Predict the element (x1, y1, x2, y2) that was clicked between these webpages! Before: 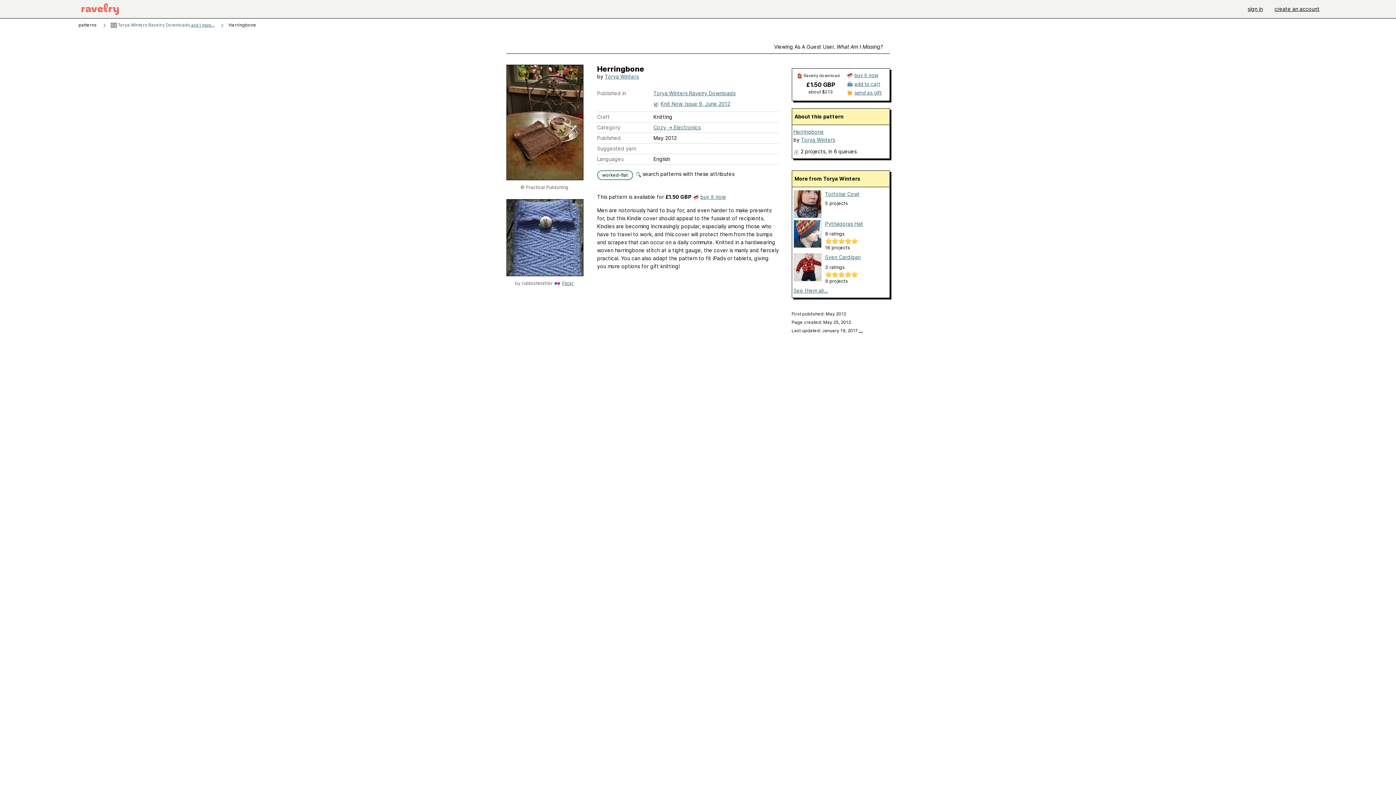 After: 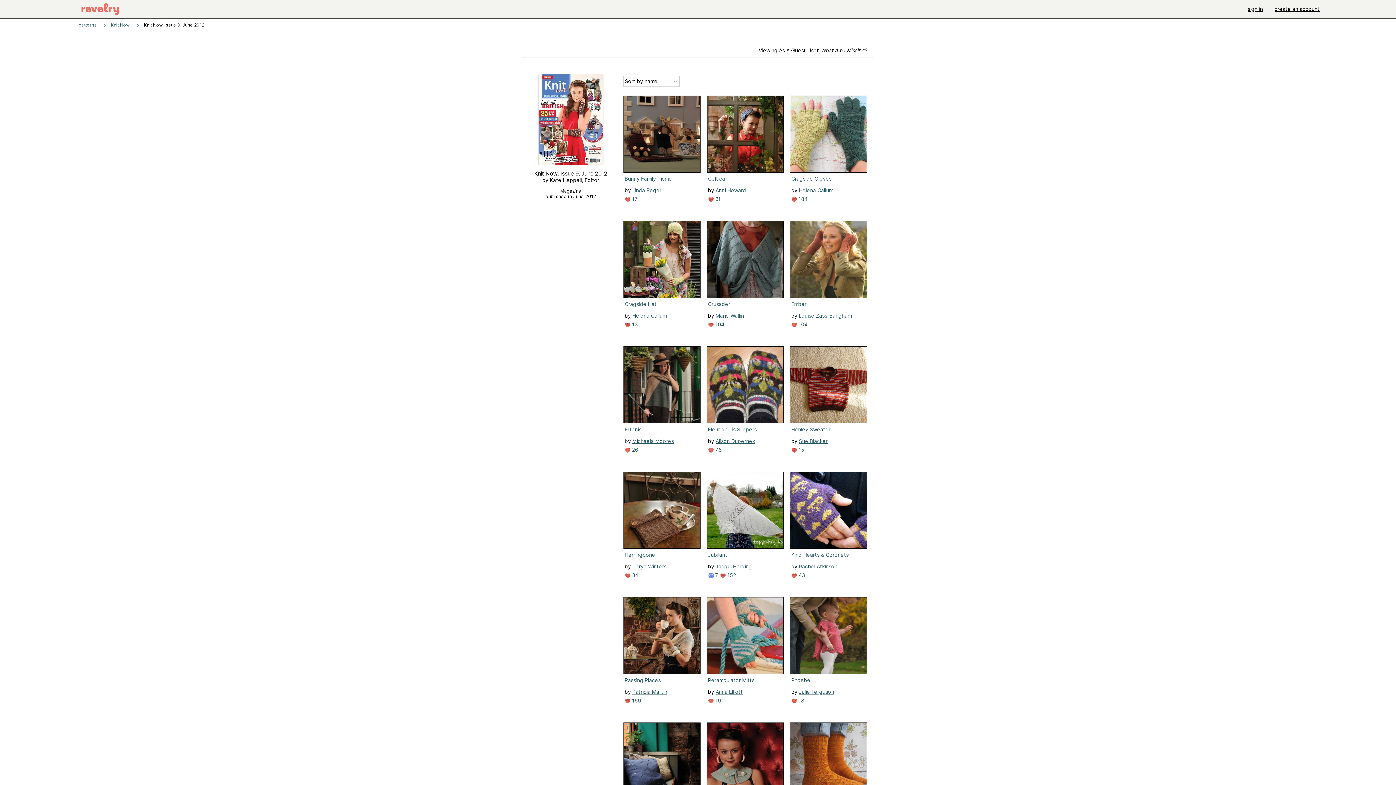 Action: label: Knit Now, Issue 9, June 2012 bbox: (660, 100, 730, 106)